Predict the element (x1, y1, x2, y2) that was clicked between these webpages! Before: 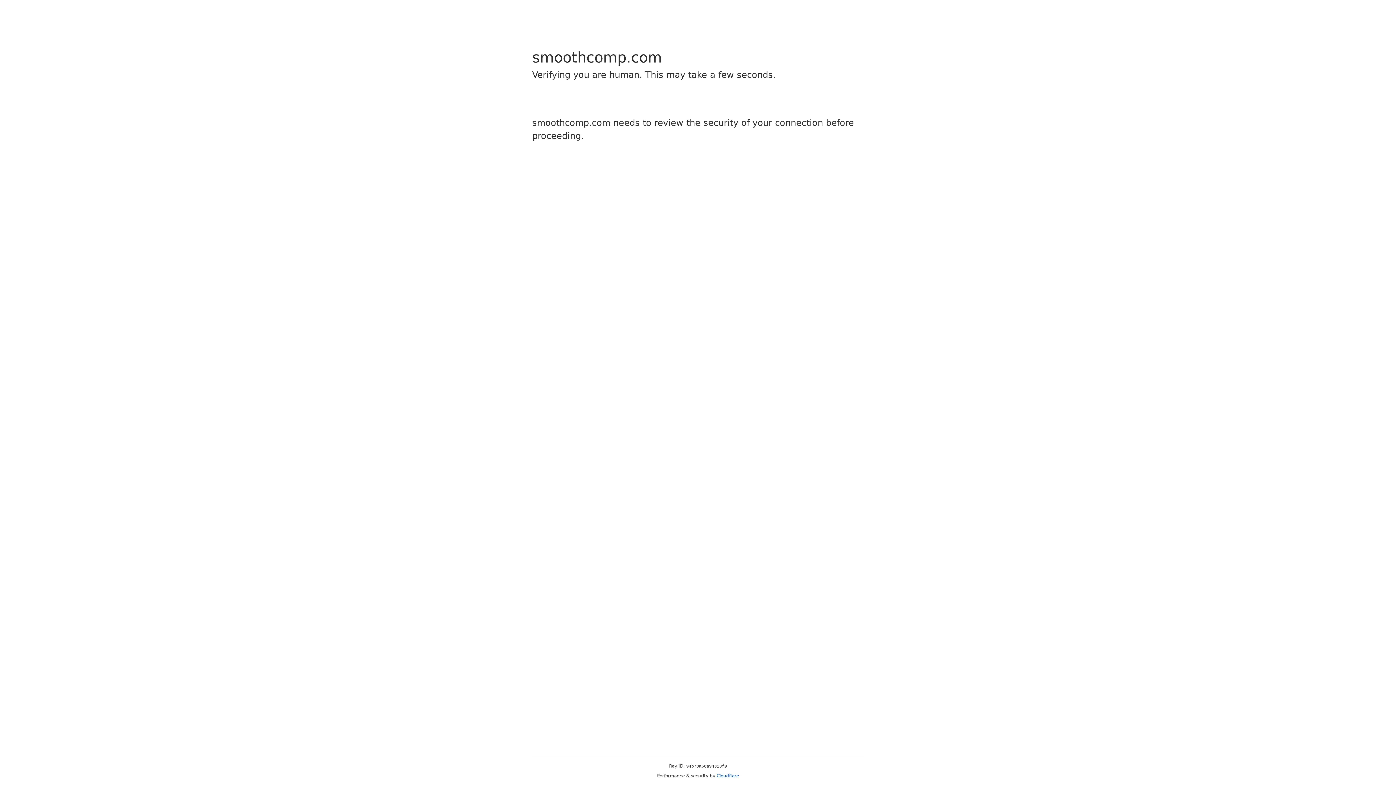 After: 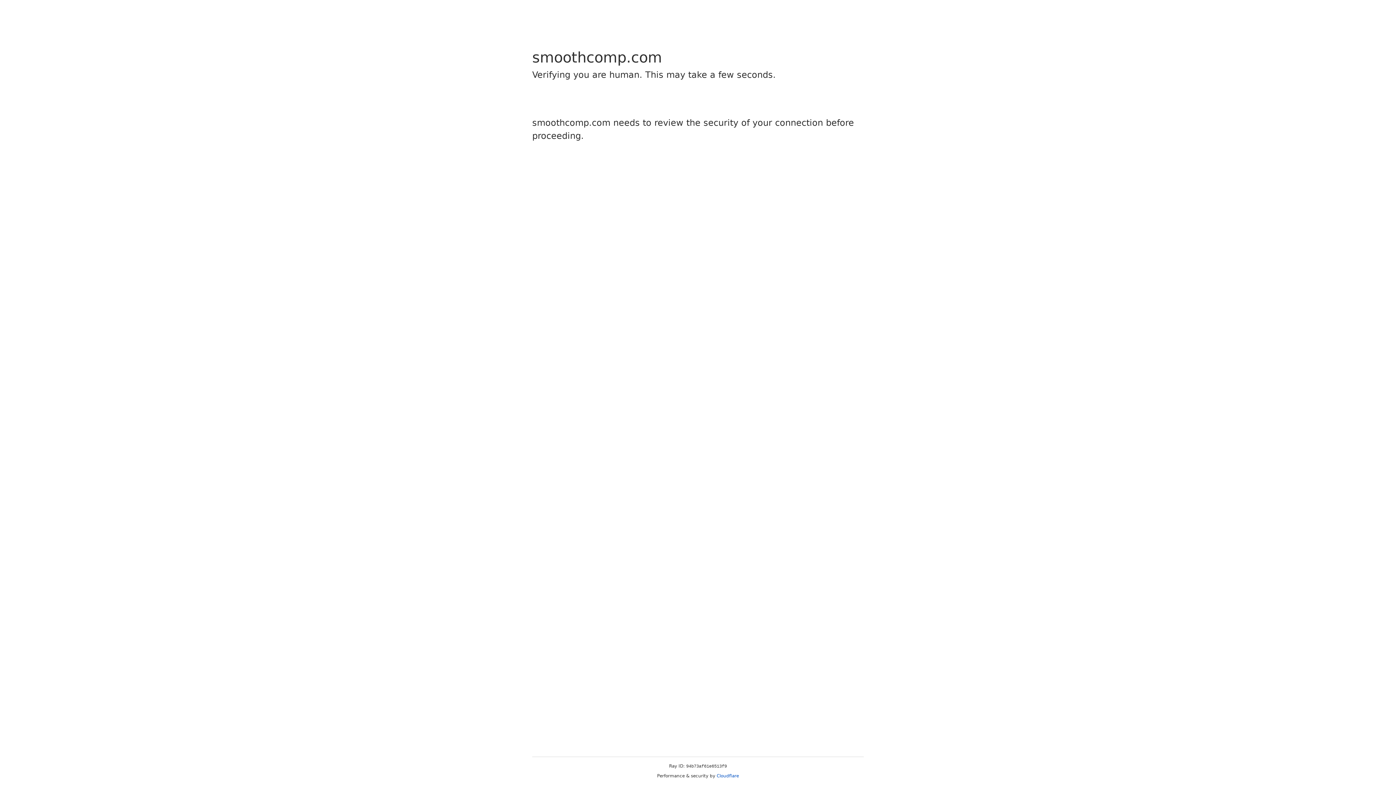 Action: bbox: (716, 773, 739, 778) label: Cloudflare